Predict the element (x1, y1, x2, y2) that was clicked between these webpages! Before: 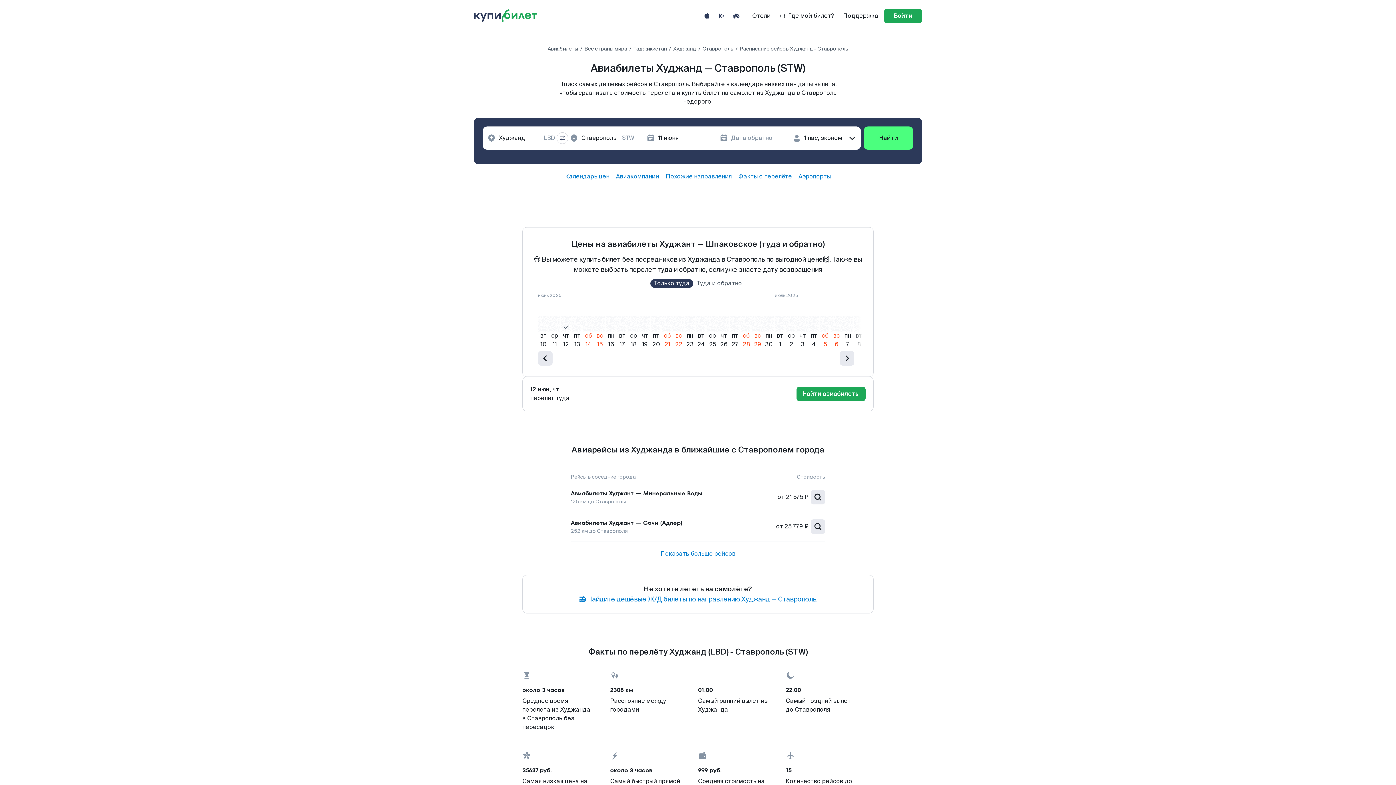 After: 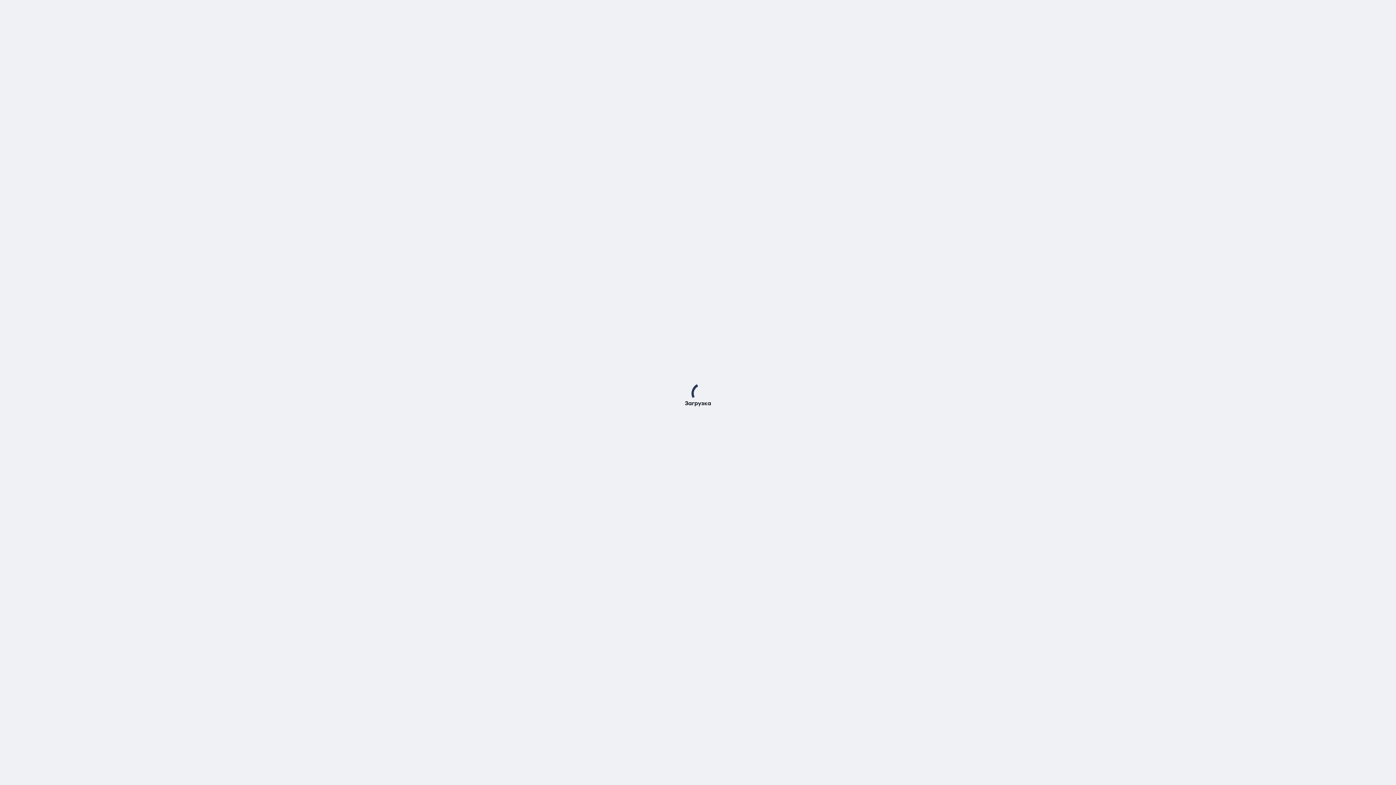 Action: bbox: (584, 45, 627, 52) label: Все страны мира